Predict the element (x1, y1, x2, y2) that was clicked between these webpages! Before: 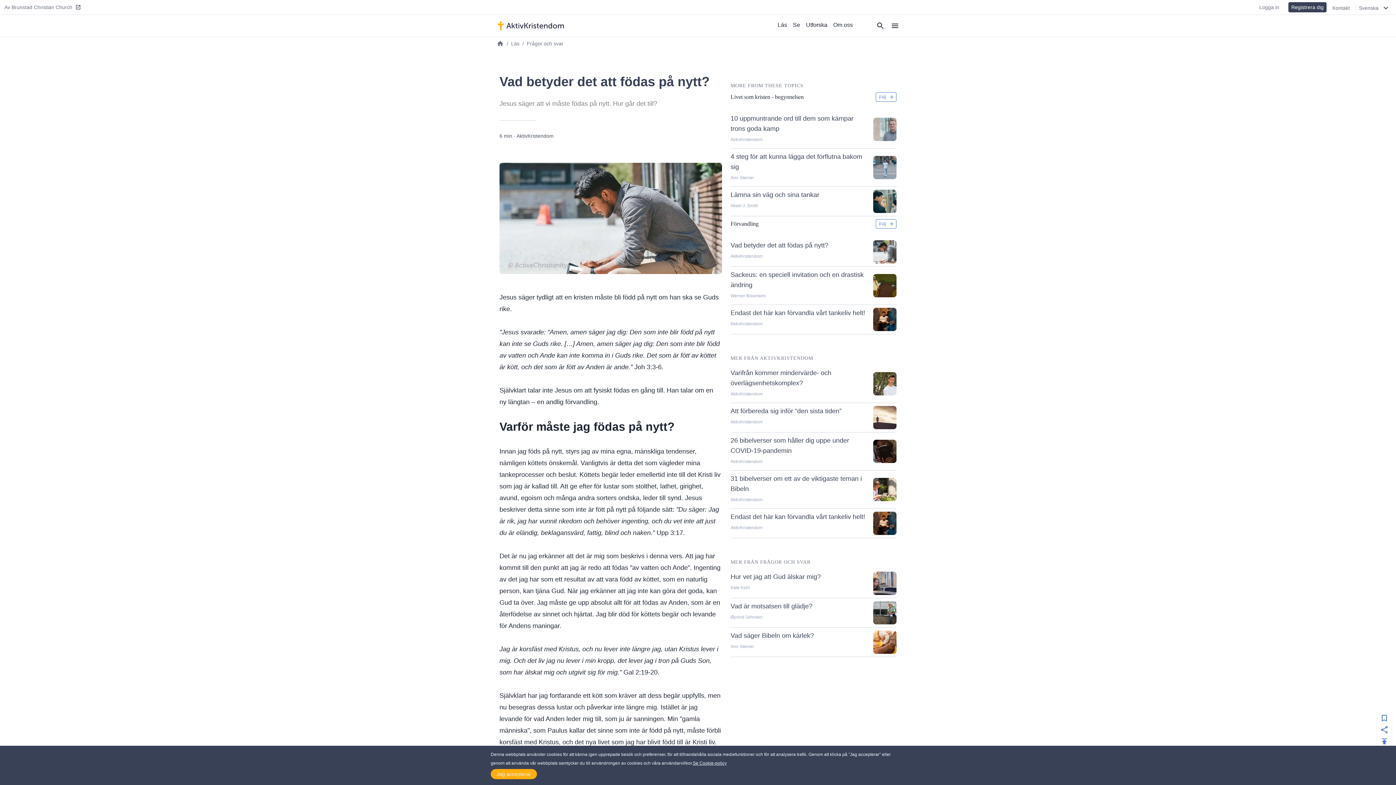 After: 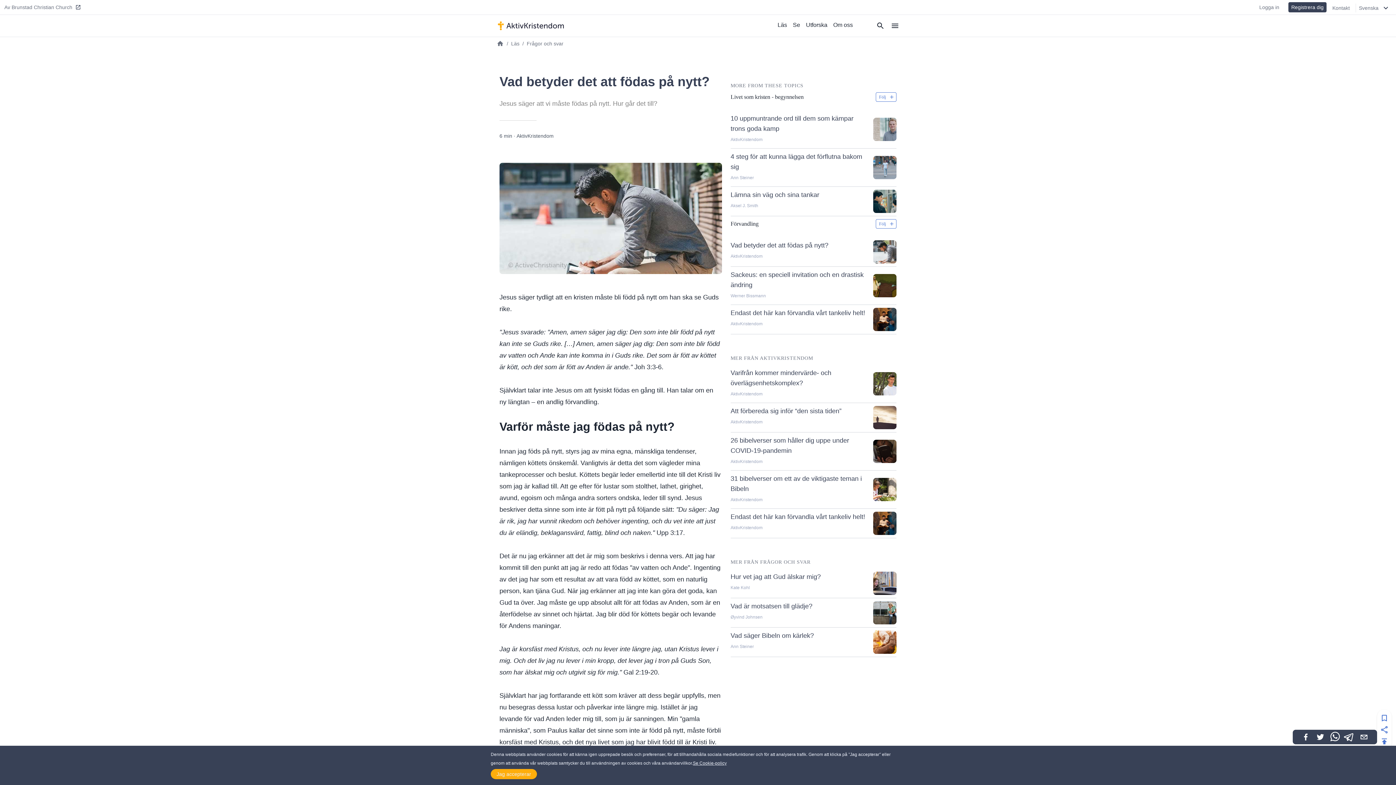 Action: bbox: (1377, 724, 1392, 736)